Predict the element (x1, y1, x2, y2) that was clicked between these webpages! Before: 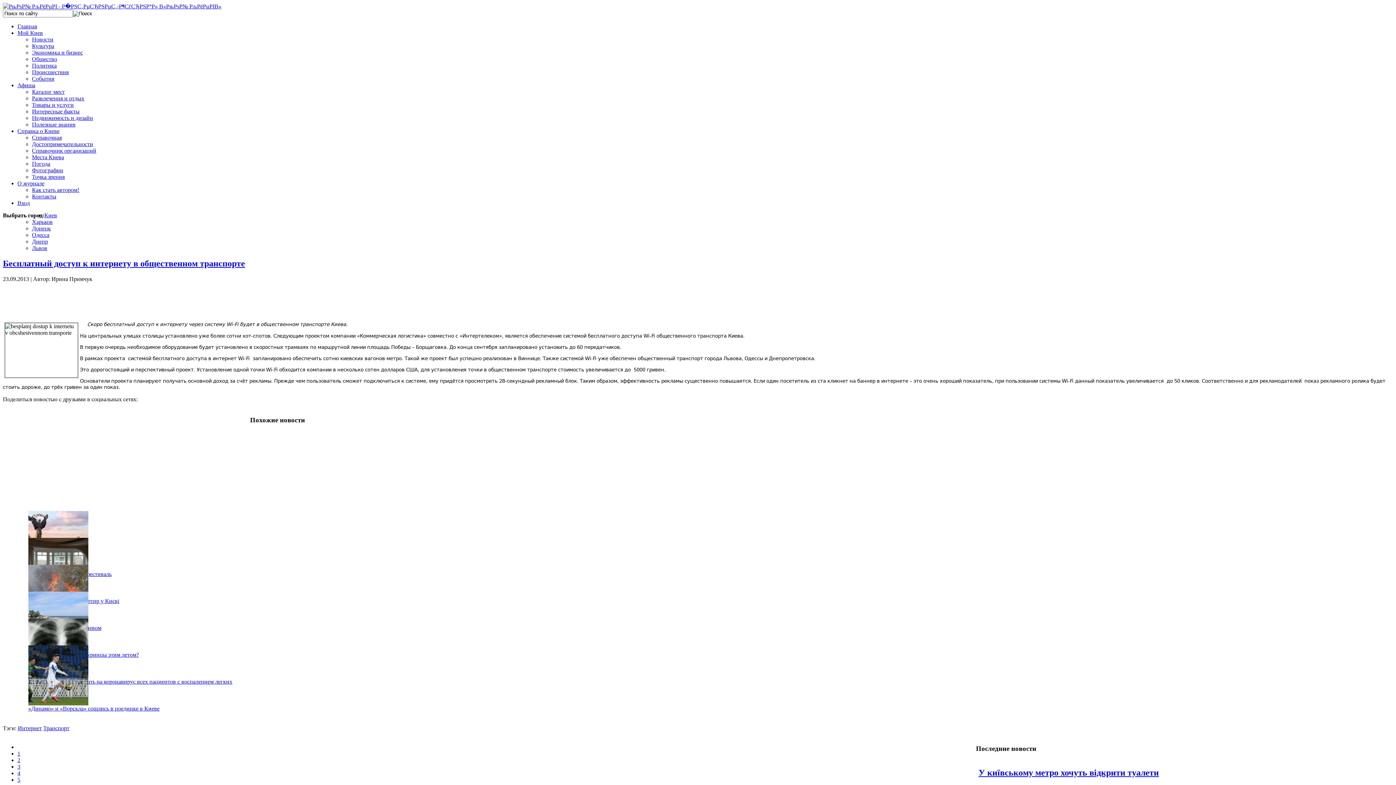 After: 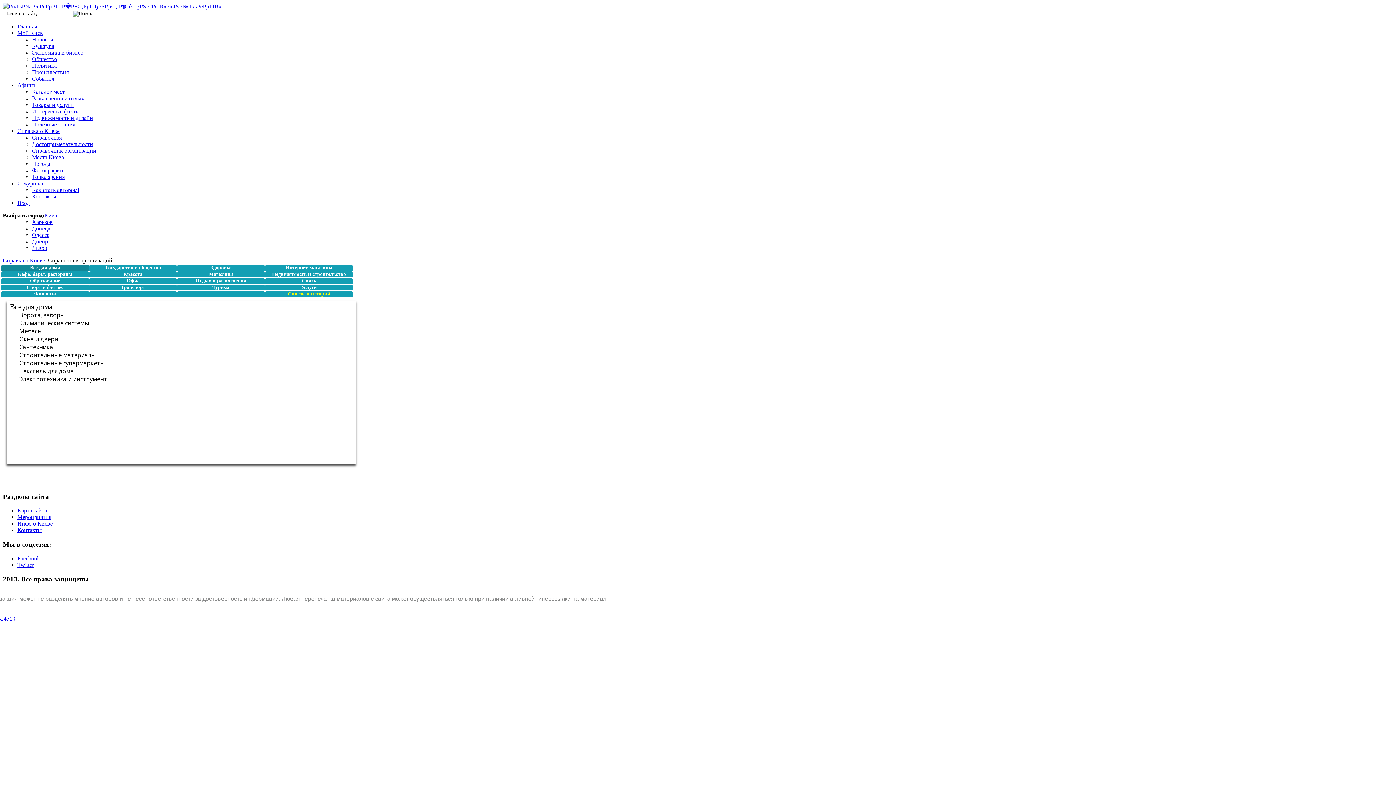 Action: label: Справочник организаций bbox: (32, 147, 96, 153)